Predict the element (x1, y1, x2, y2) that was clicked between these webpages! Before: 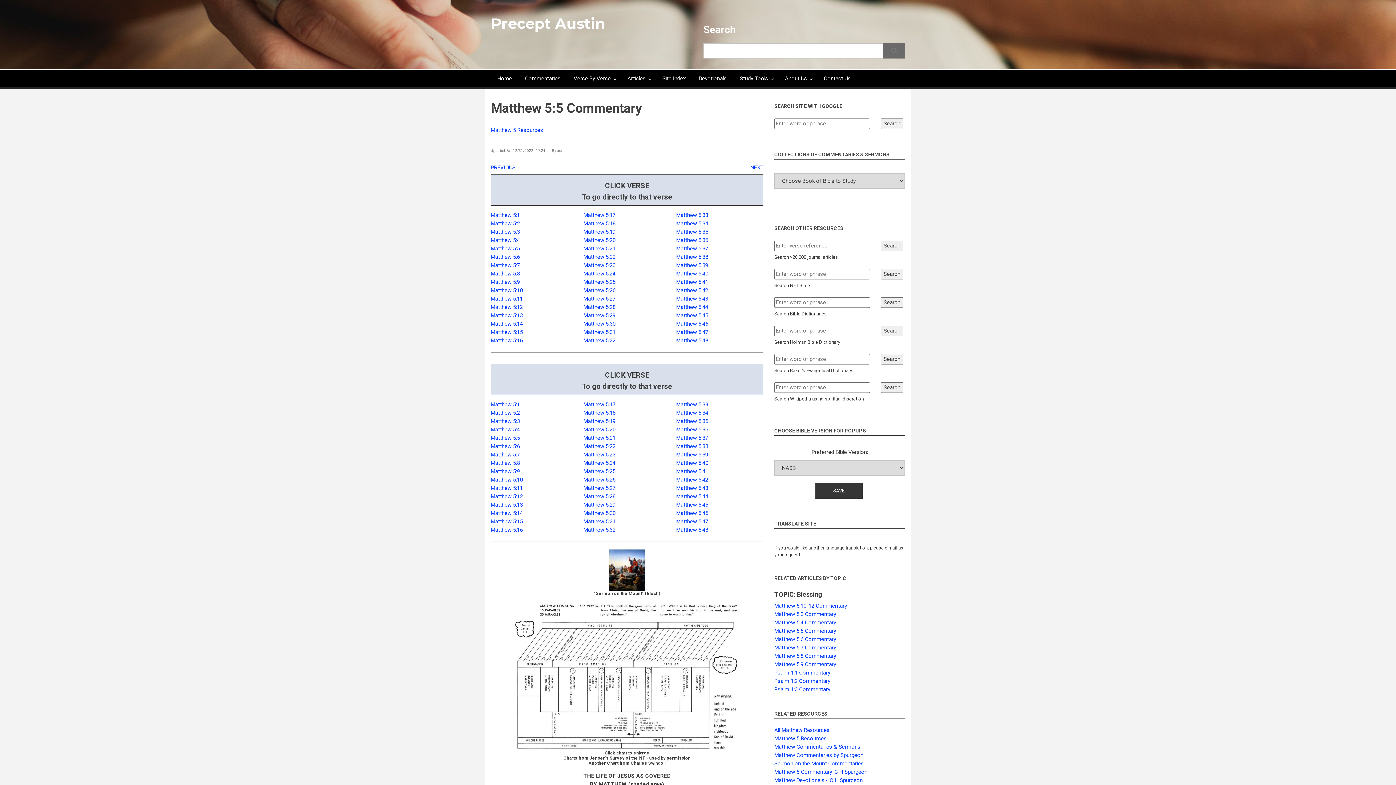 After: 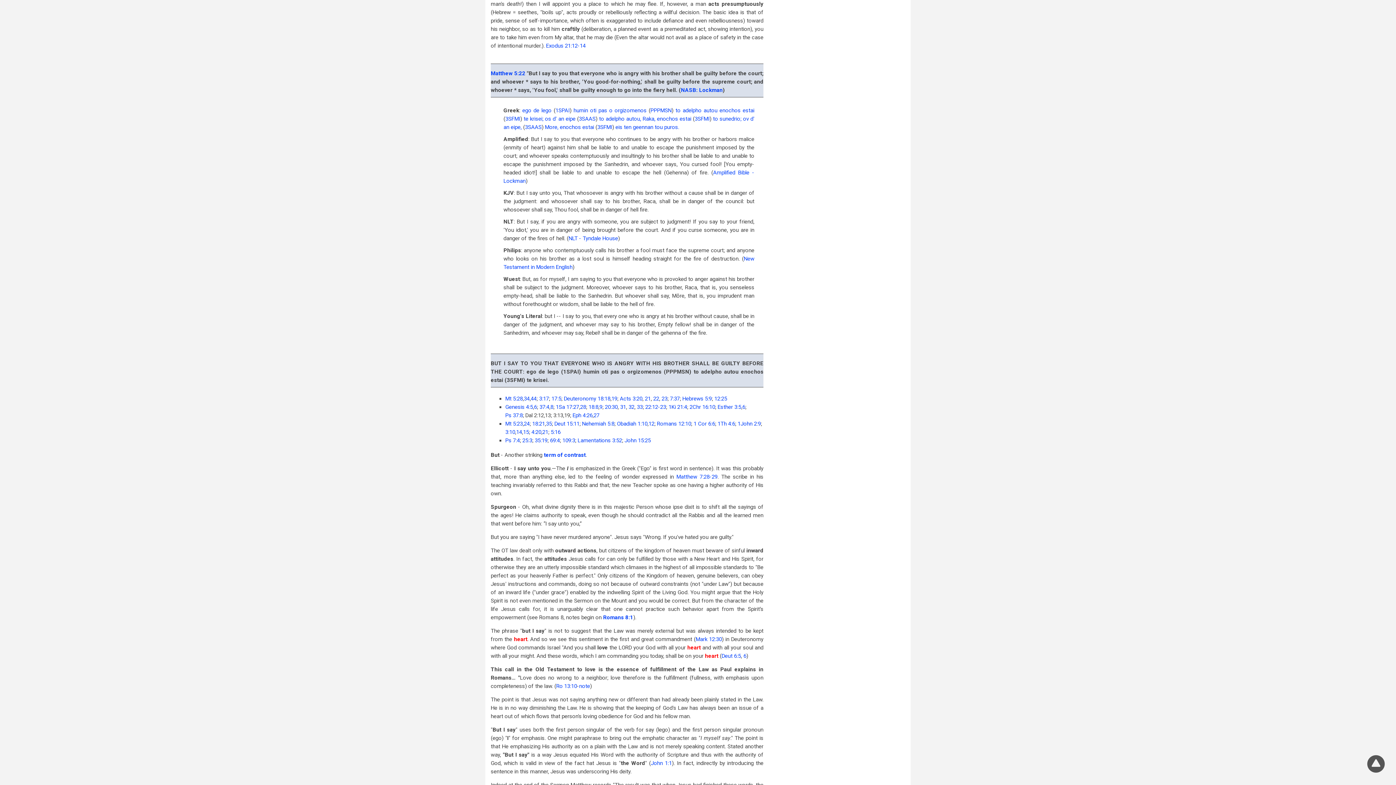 Action: bbox: (583, 443, 615, 449) label: Matthew 5:22